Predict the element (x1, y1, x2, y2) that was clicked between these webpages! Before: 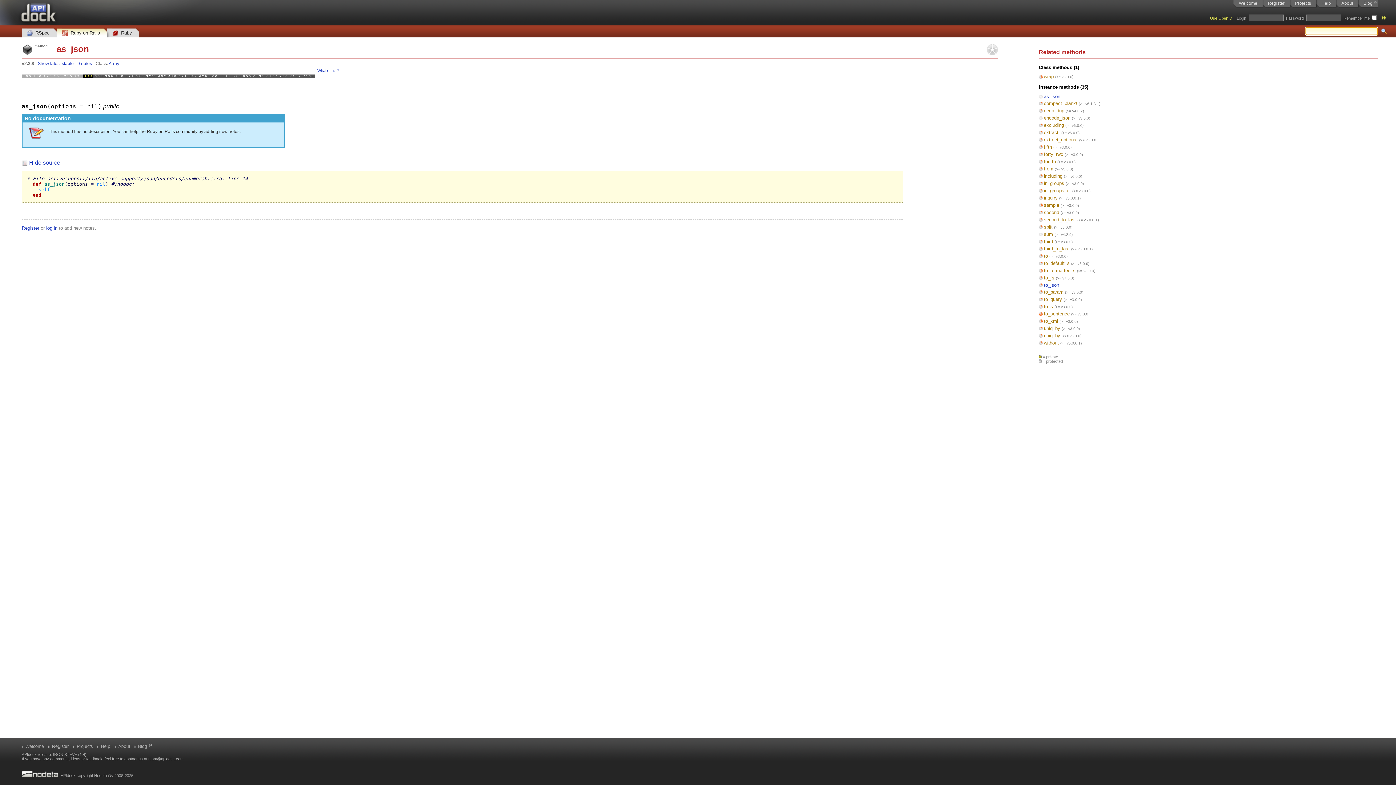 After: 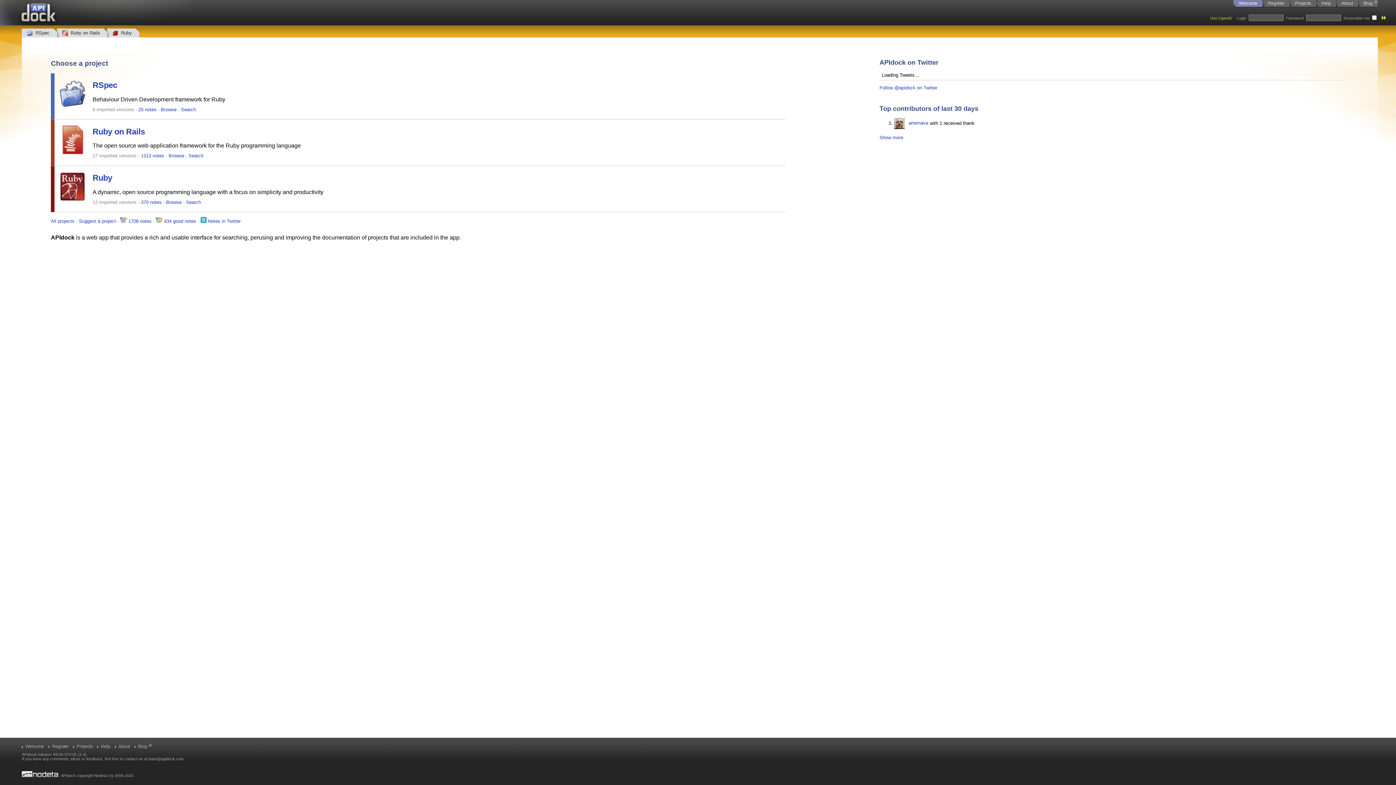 Action: bbox: (1233, 0, 1262, 8) label: Welcome